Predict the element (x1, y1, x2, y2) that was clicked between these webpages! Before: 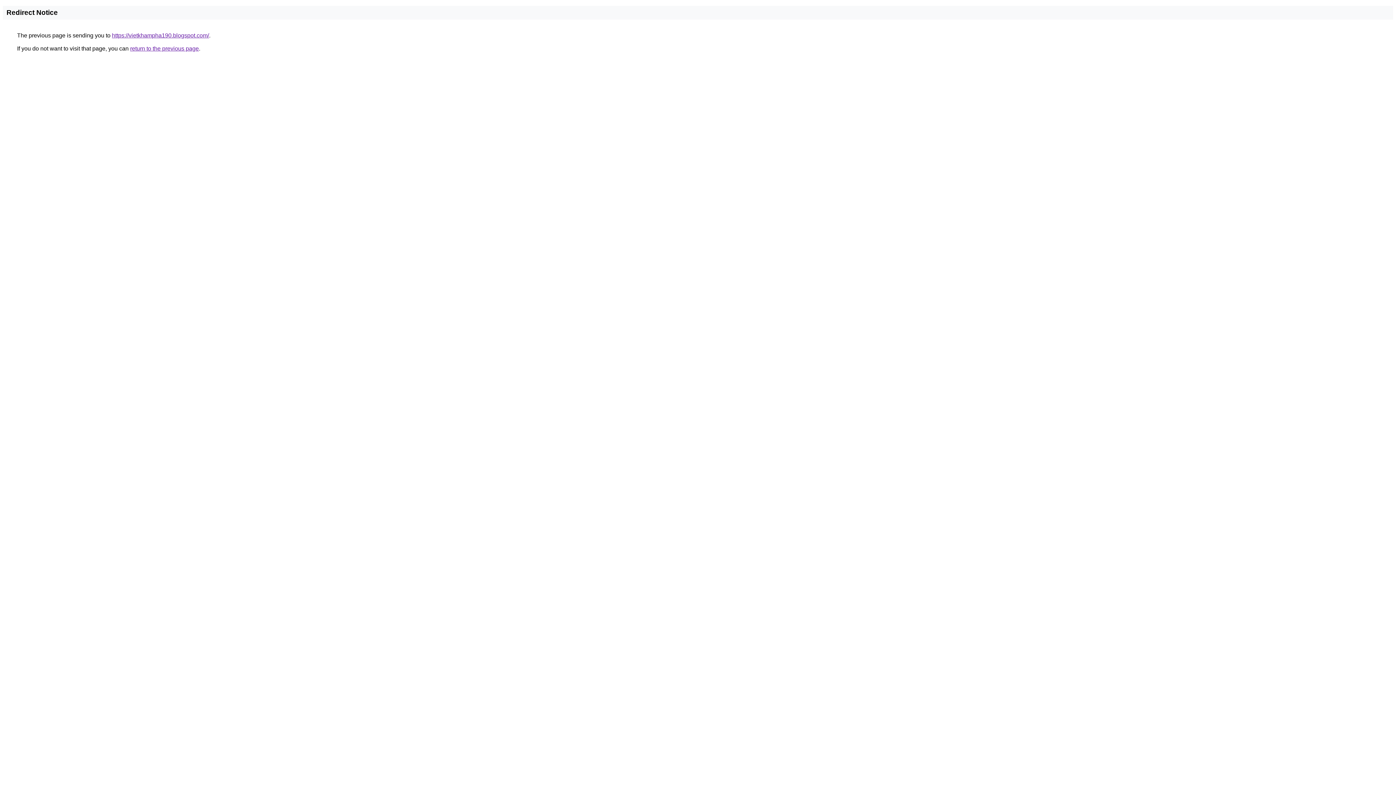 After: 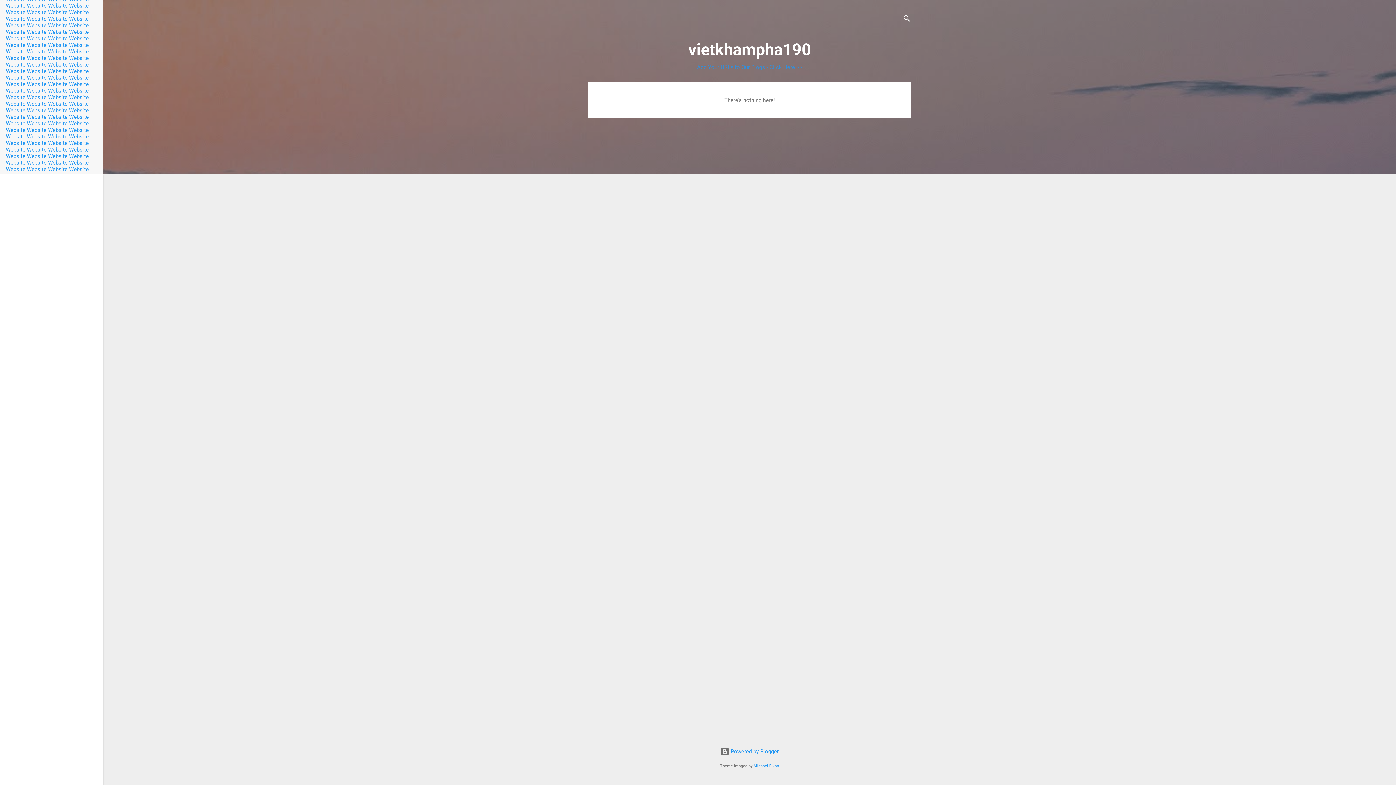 Action: bbox: (112, 32, 209, 38) label: https://vietkhampha190.blogspot.com/